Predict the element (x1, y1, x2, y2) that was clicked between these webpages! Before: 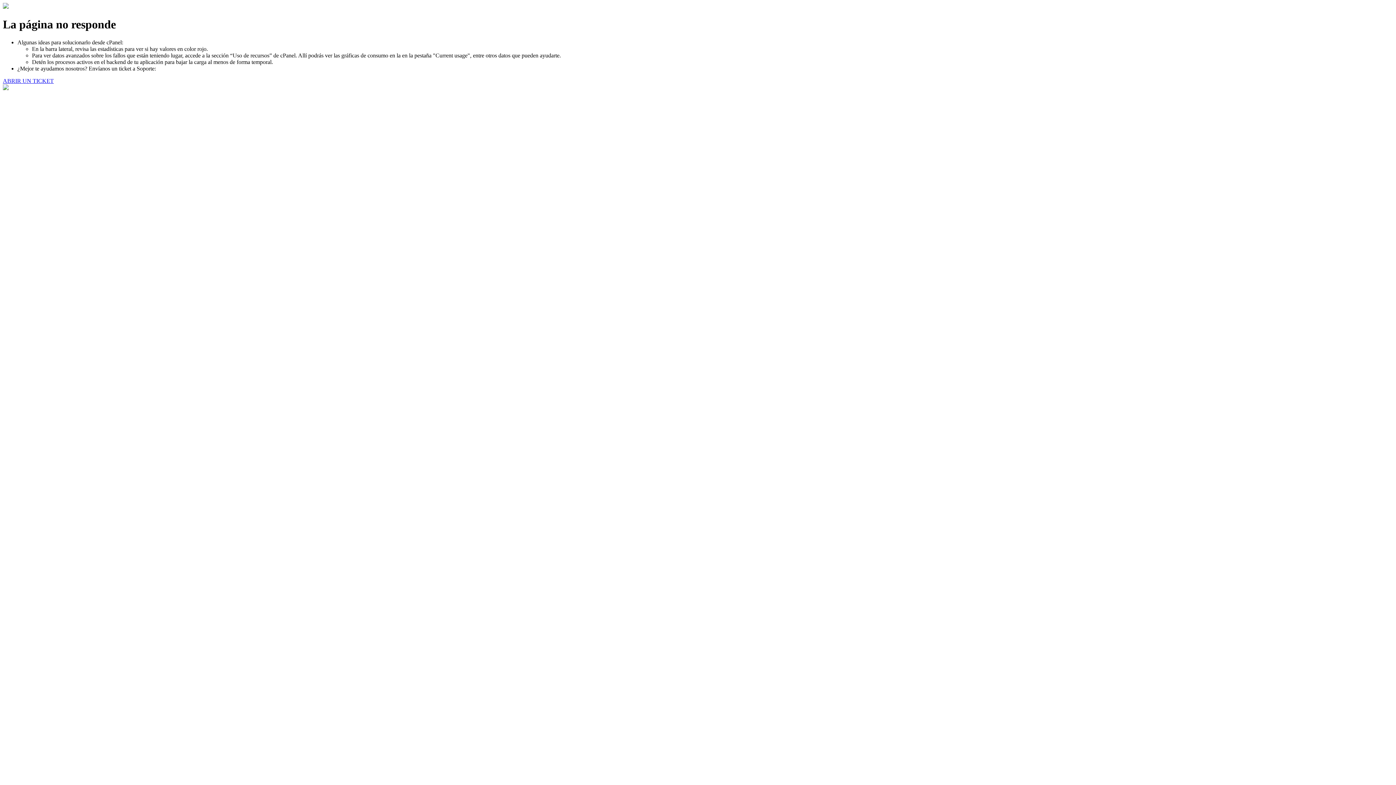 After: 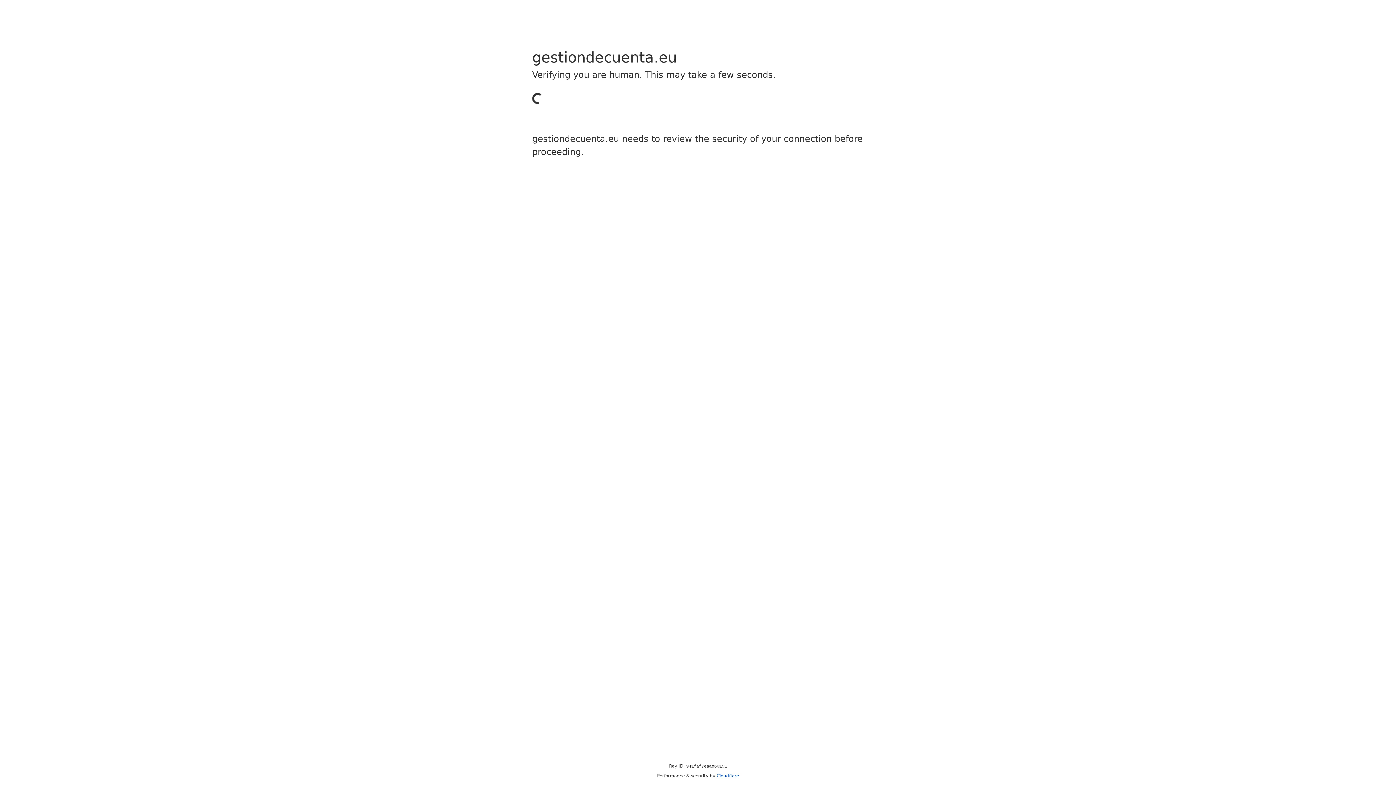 Action: label: ABRIR UN TICKET bbox: (2, 77, 53, 83)